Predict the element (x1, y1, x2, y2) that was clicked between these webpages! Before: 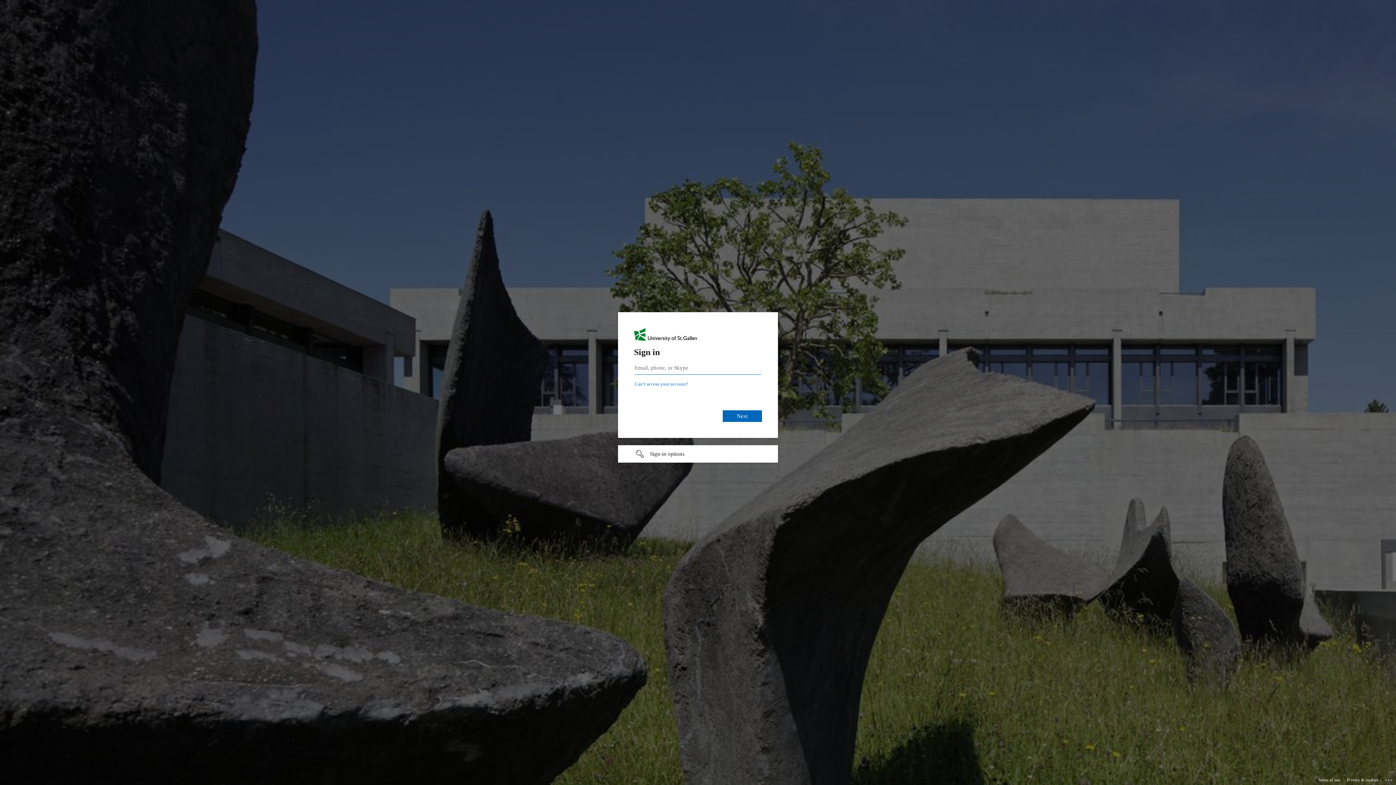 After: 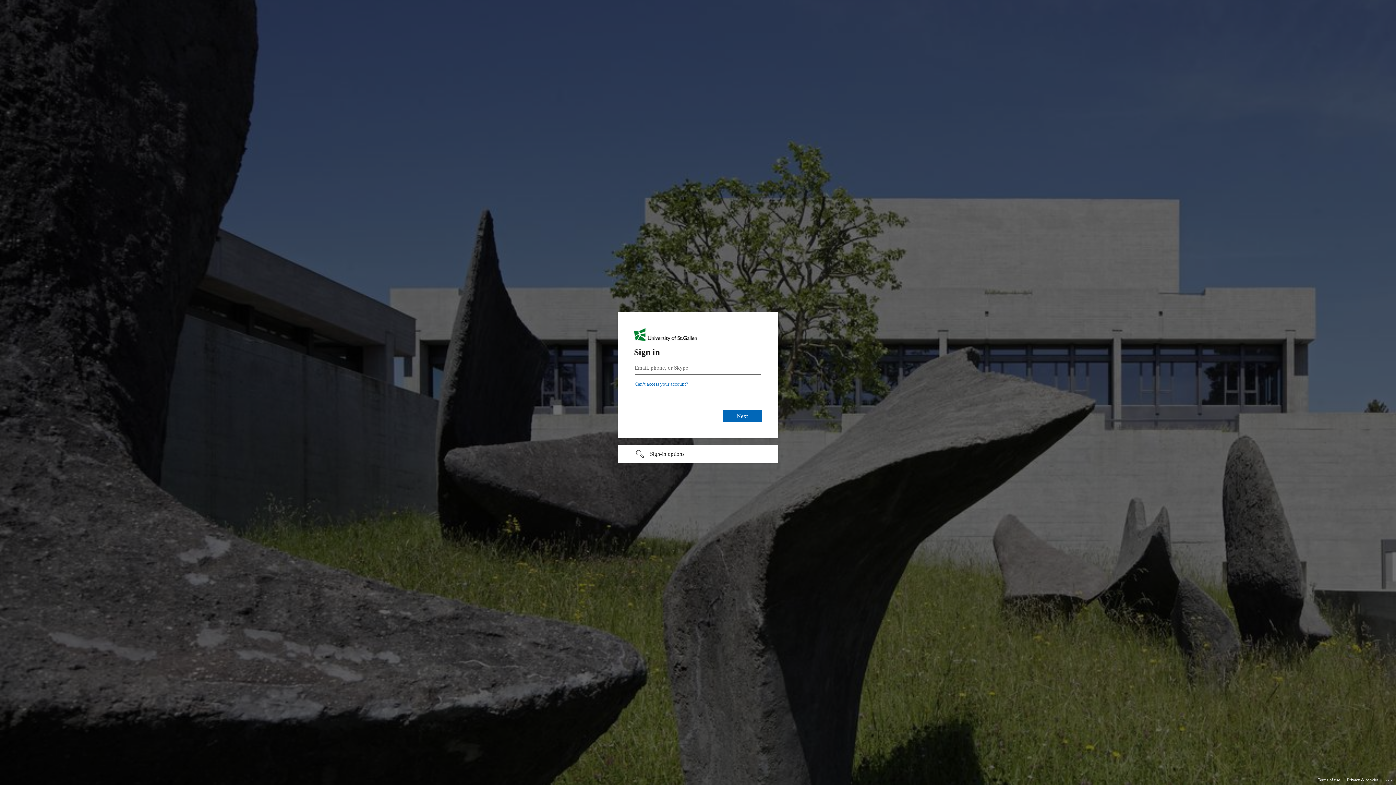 Action: bbox: (1318, 775, 1340, 785) label: Terms of use